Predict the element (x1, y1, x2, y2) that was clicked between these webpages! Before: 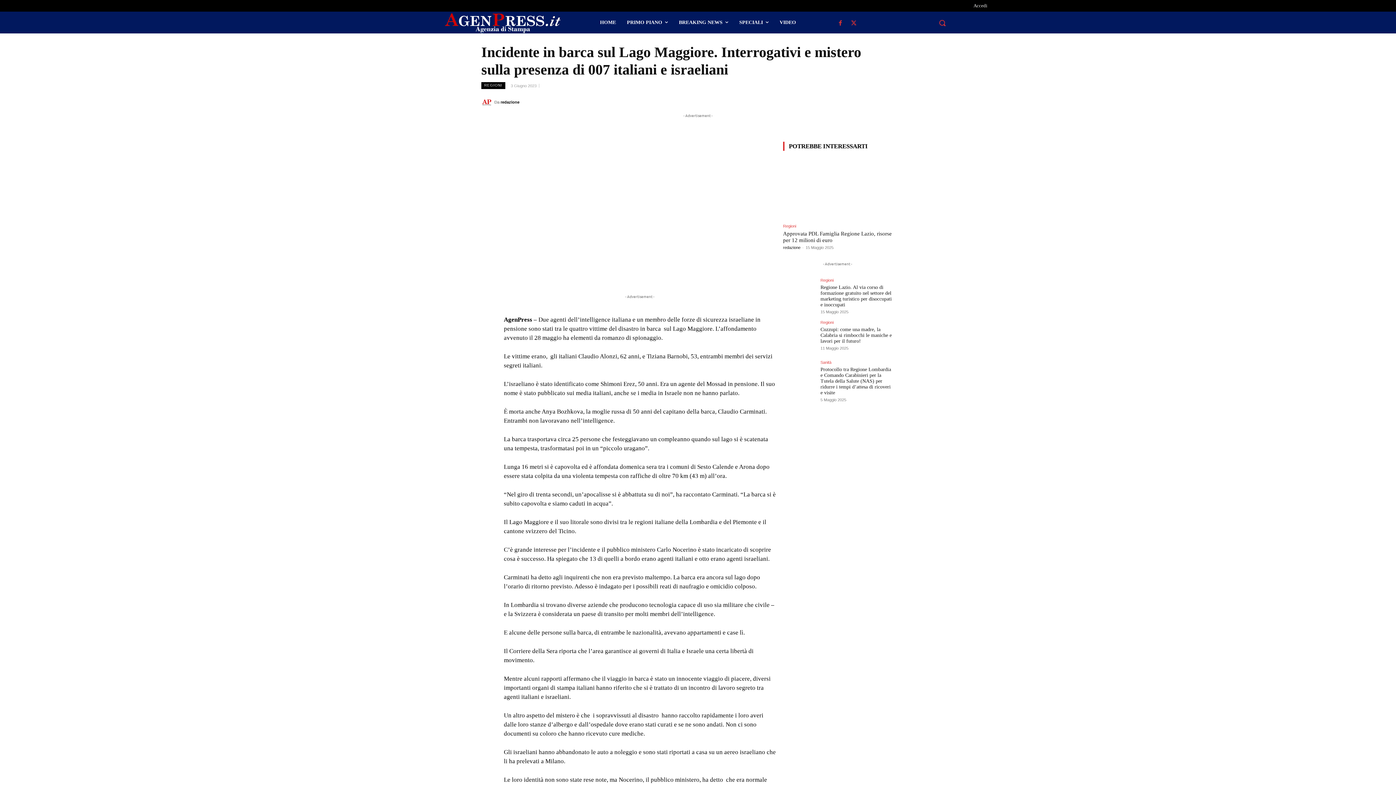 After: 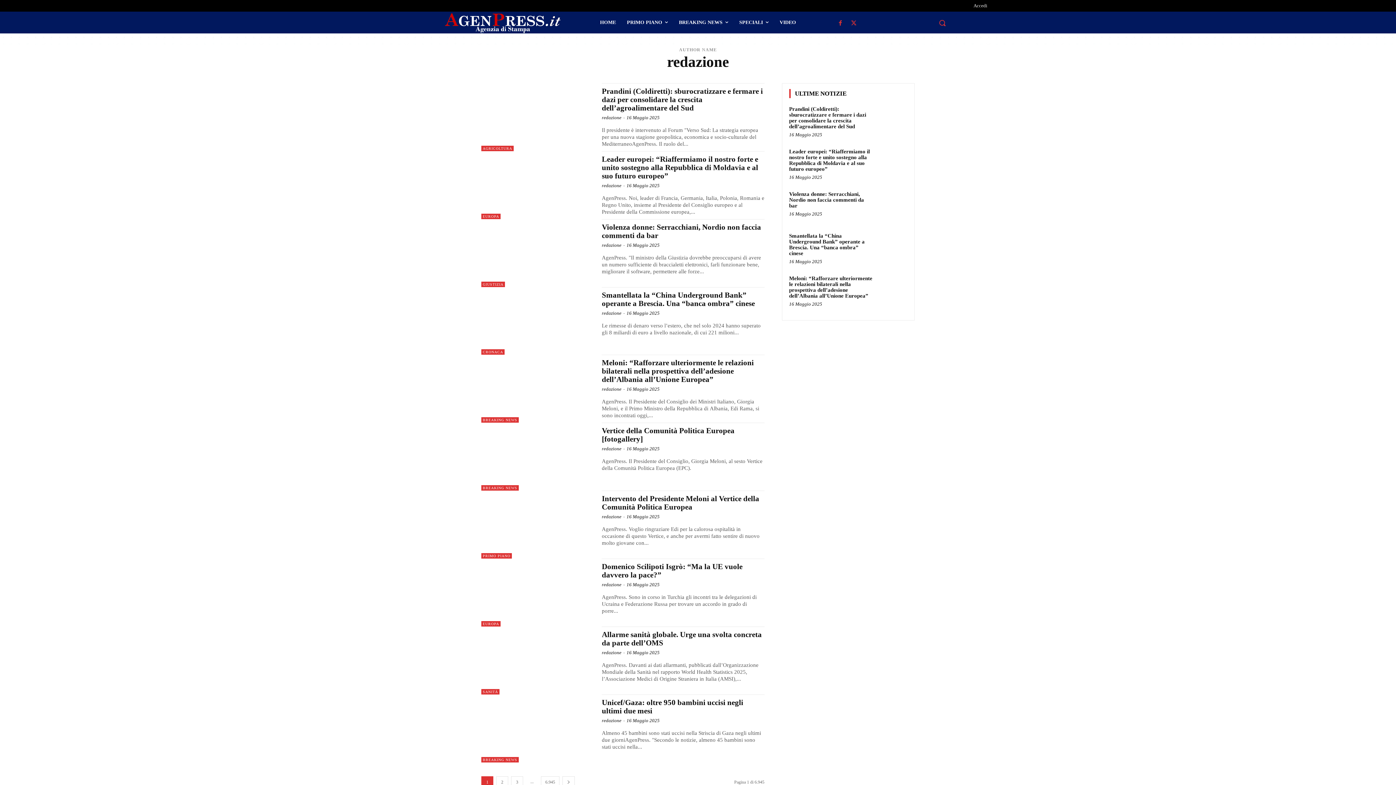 Action: bbox: (481, 96, 494, 107)